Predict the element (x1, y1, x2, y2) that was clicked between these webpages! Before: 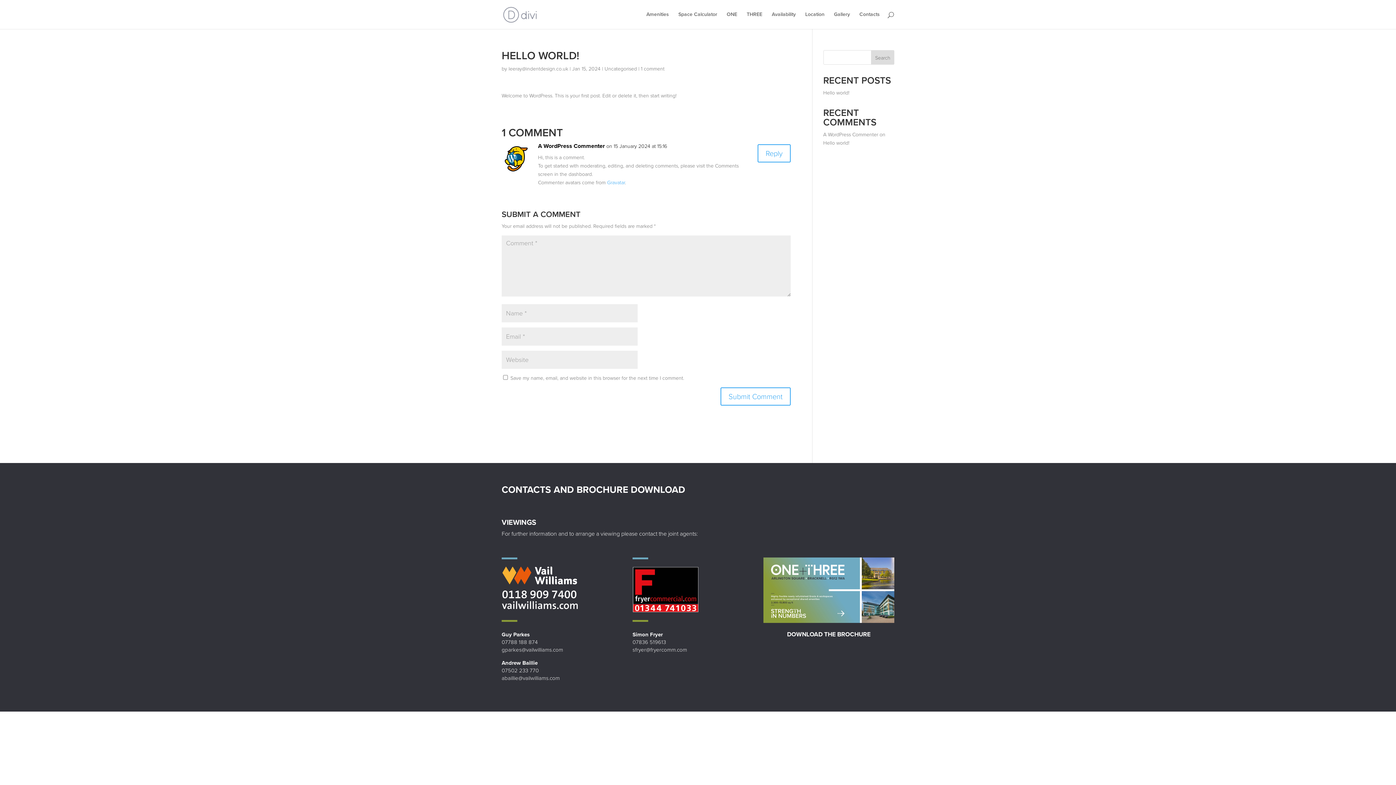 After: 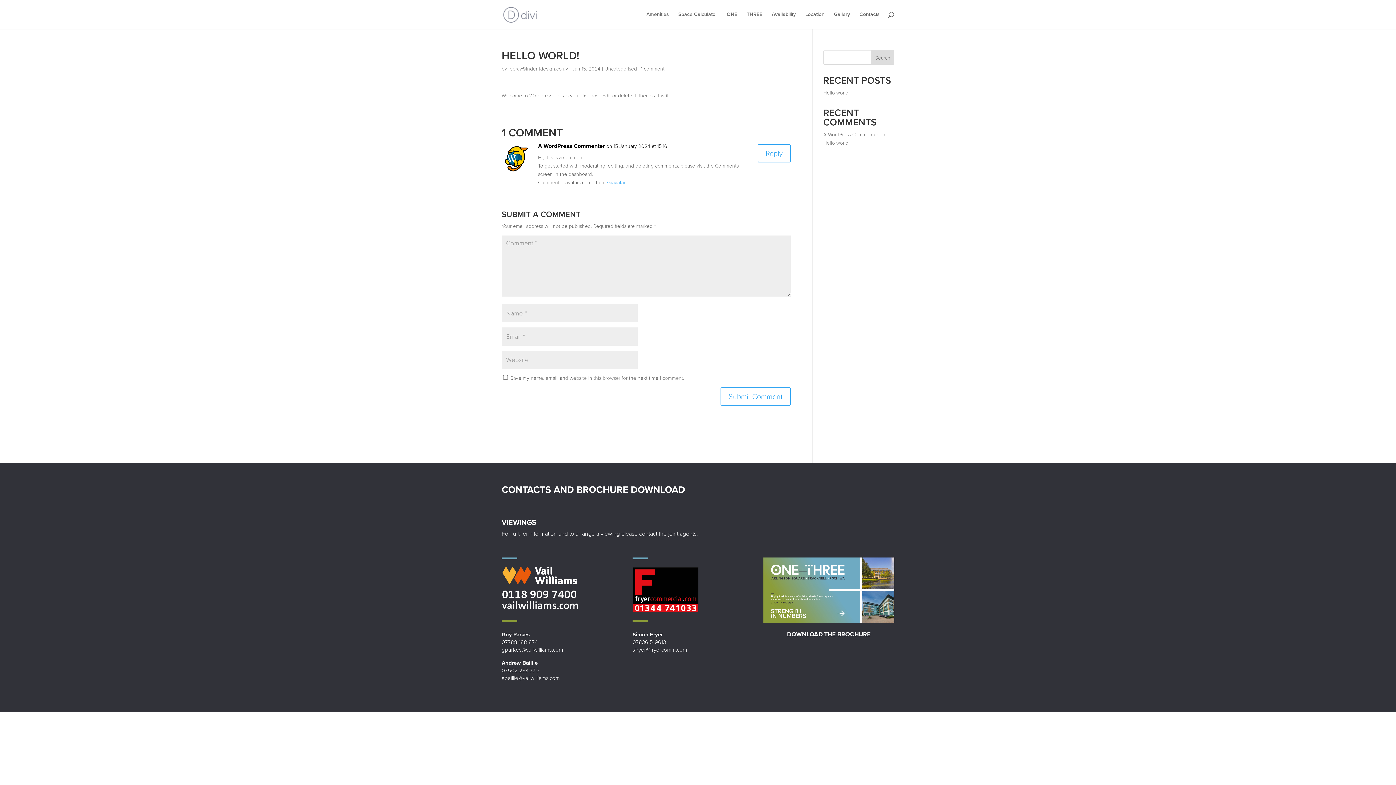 Action: label: 07788 188 874 bbox: (501, 638, 537, 646)